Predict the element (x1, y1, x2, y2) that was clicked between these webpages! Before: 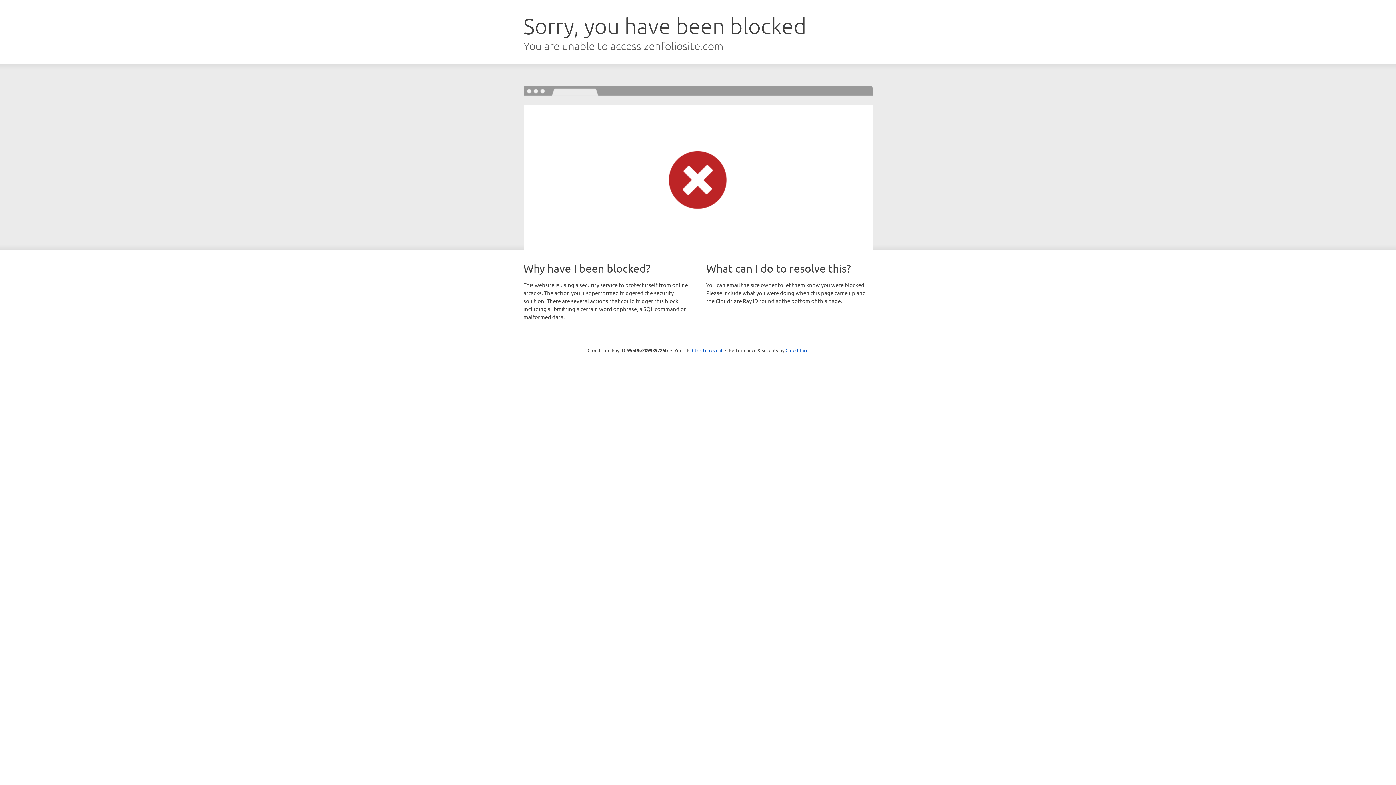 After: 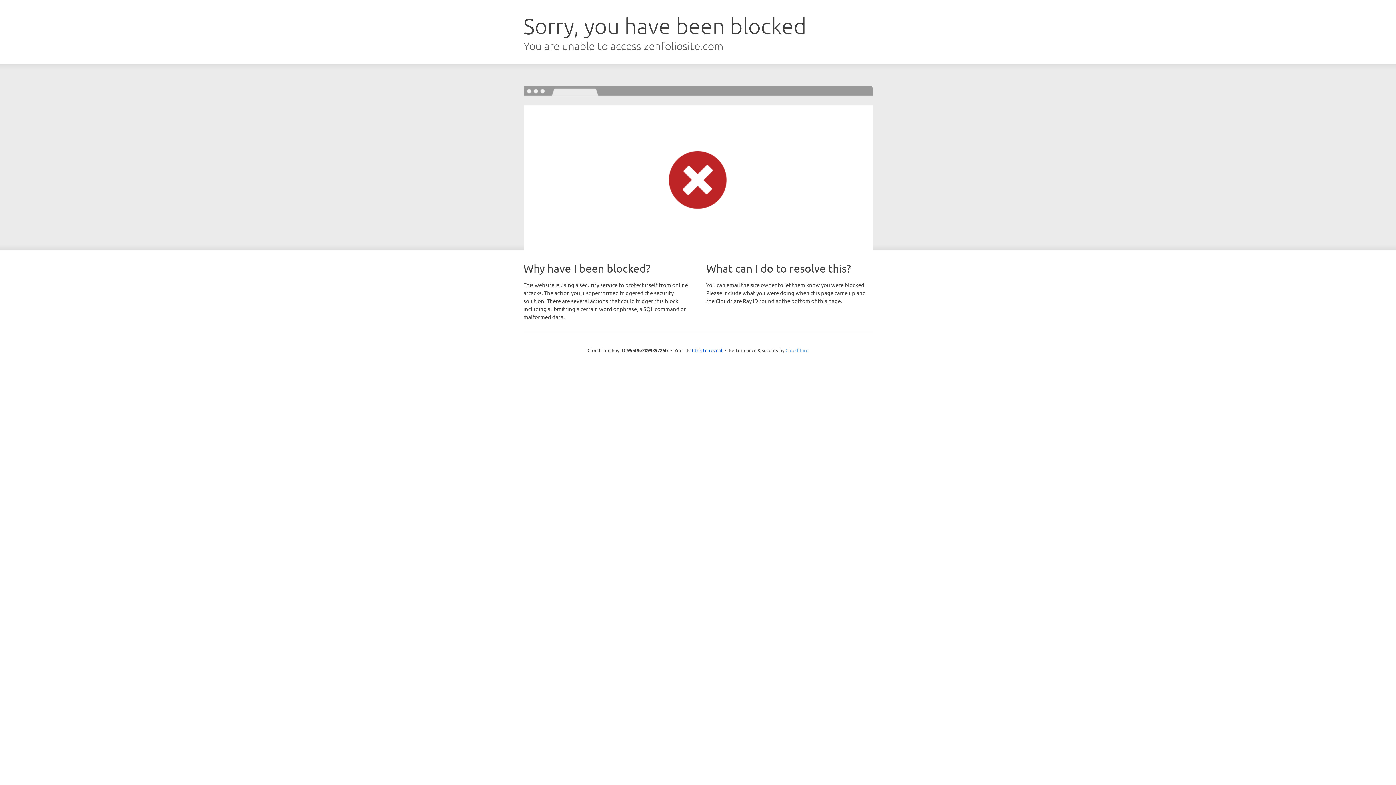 Action: bbox: (785, 347, 808, 353) label: Cloudflare